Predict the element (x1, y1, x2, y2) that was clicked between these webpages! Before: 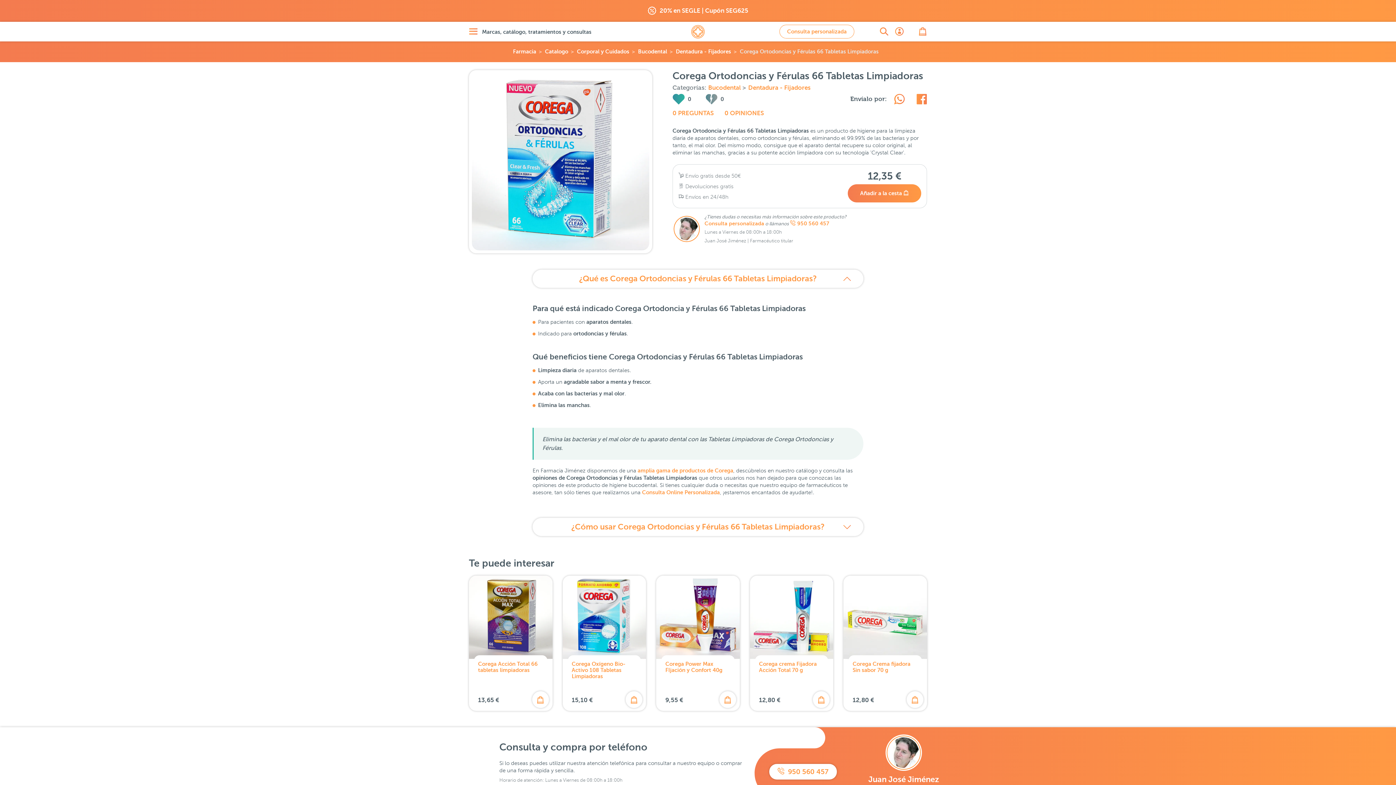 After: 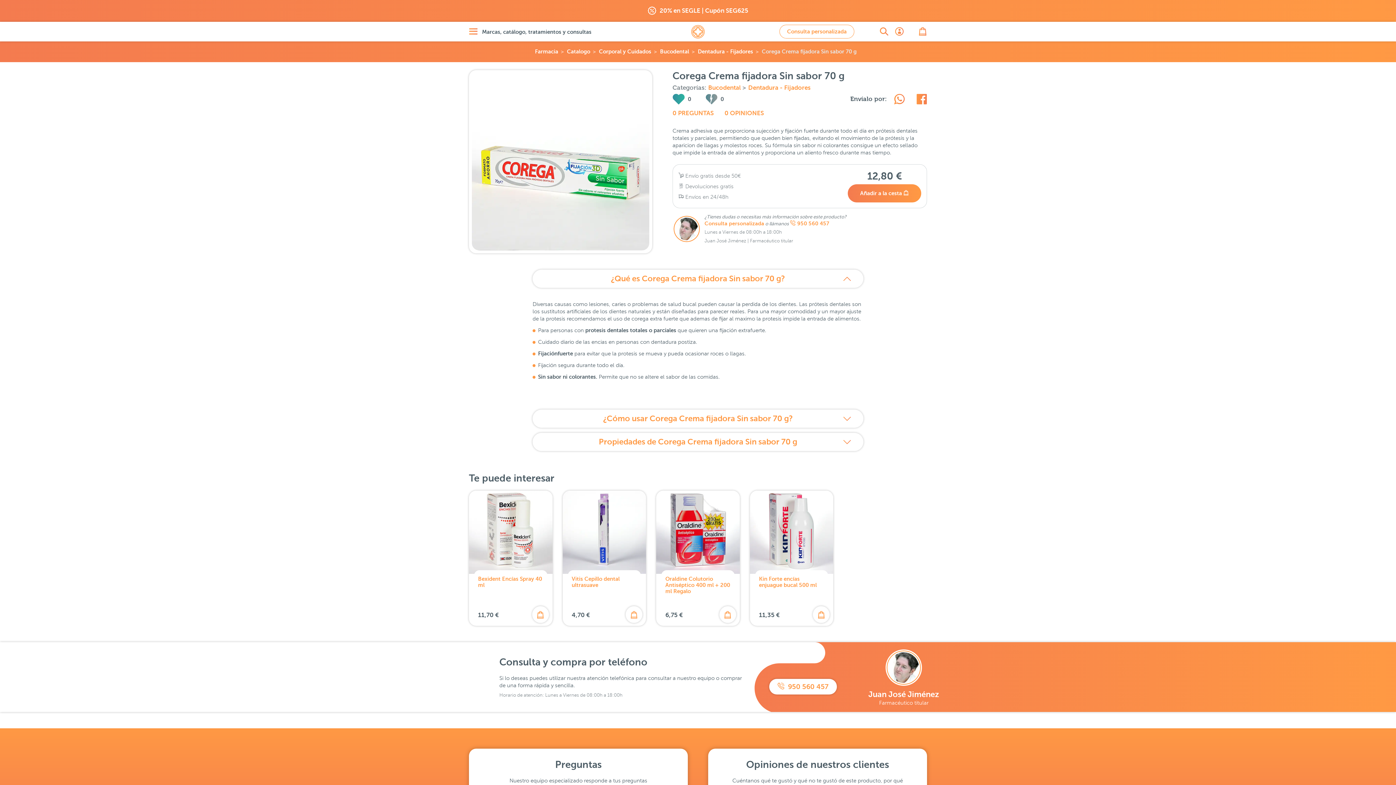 Action: bbox: (843, 575, 927, 659)